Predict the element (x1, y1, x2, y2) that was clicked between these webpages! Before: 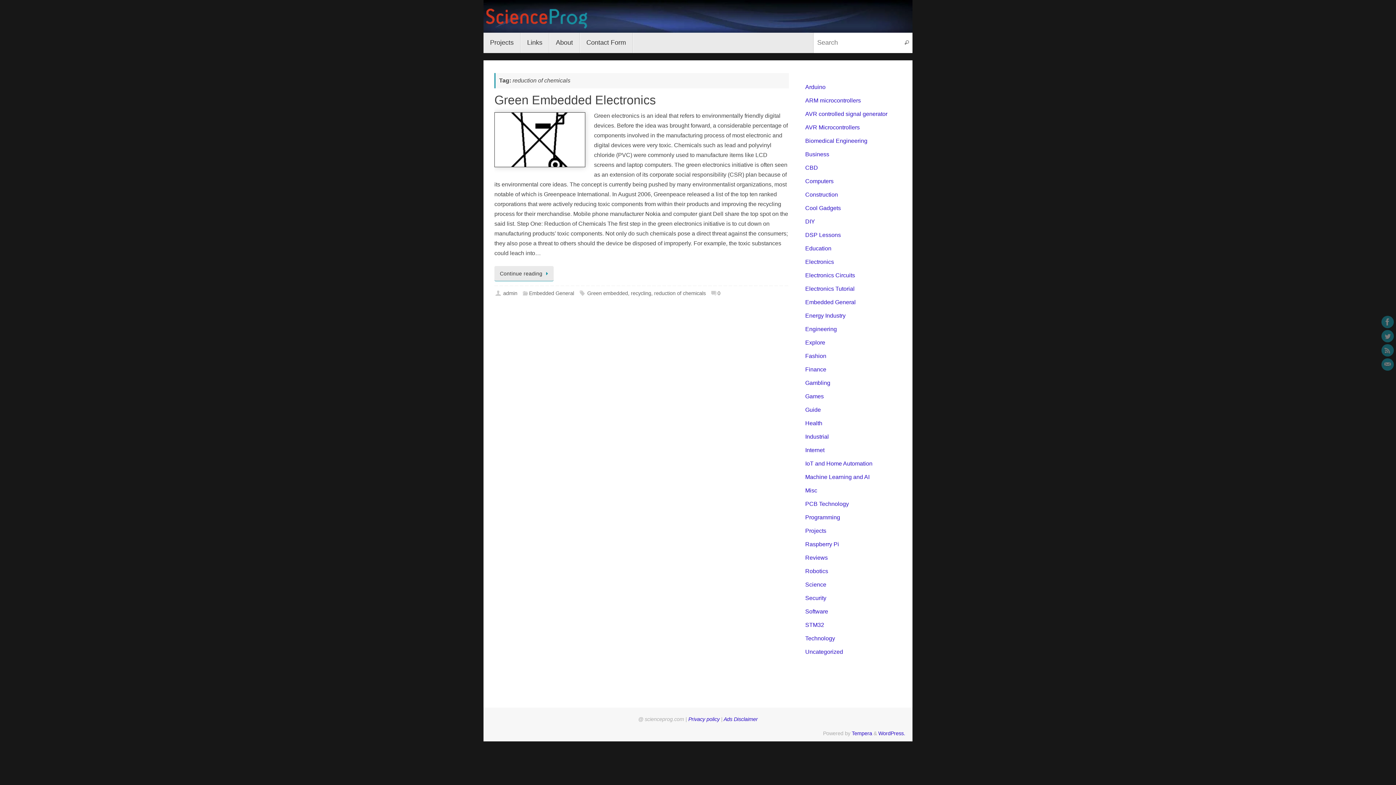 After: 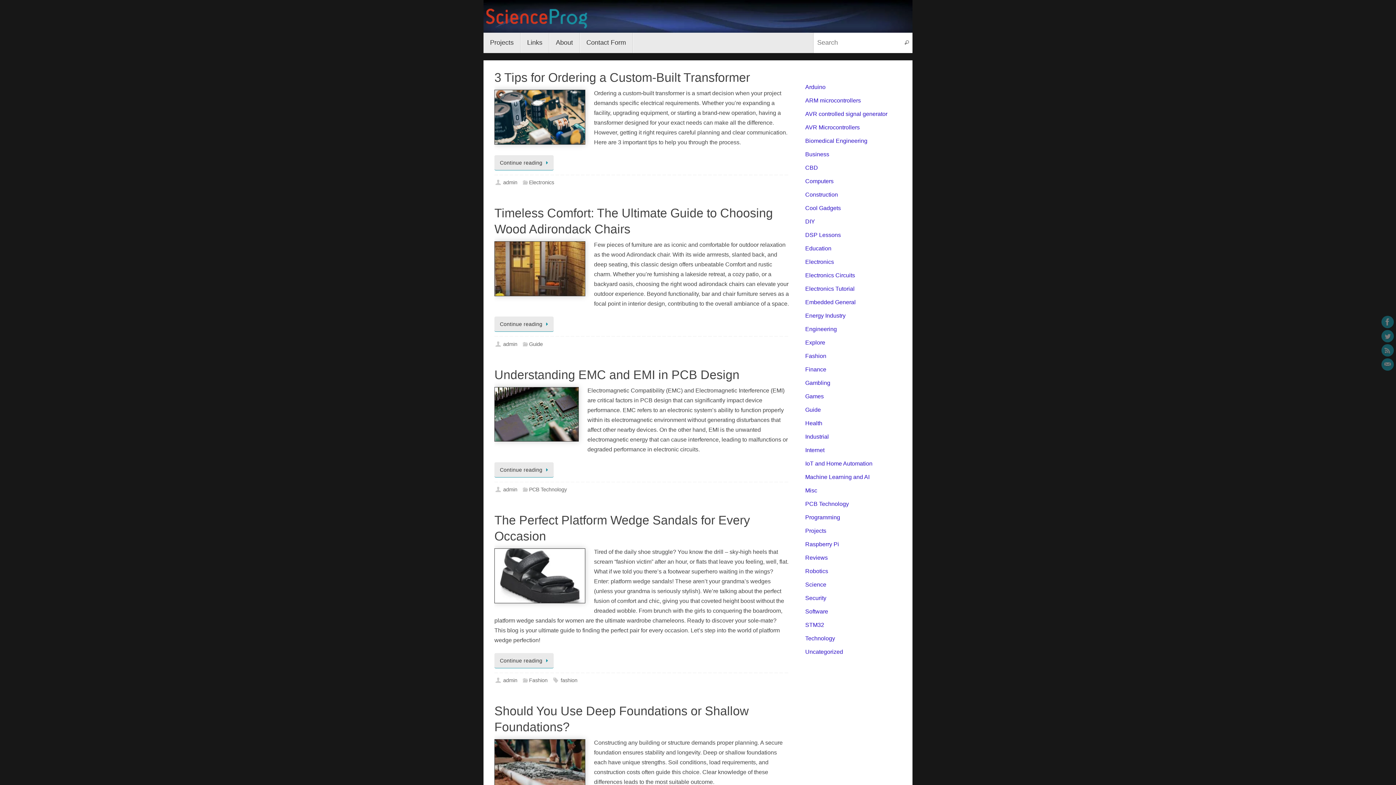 Action: bbox: (483, 26, 588, 32)